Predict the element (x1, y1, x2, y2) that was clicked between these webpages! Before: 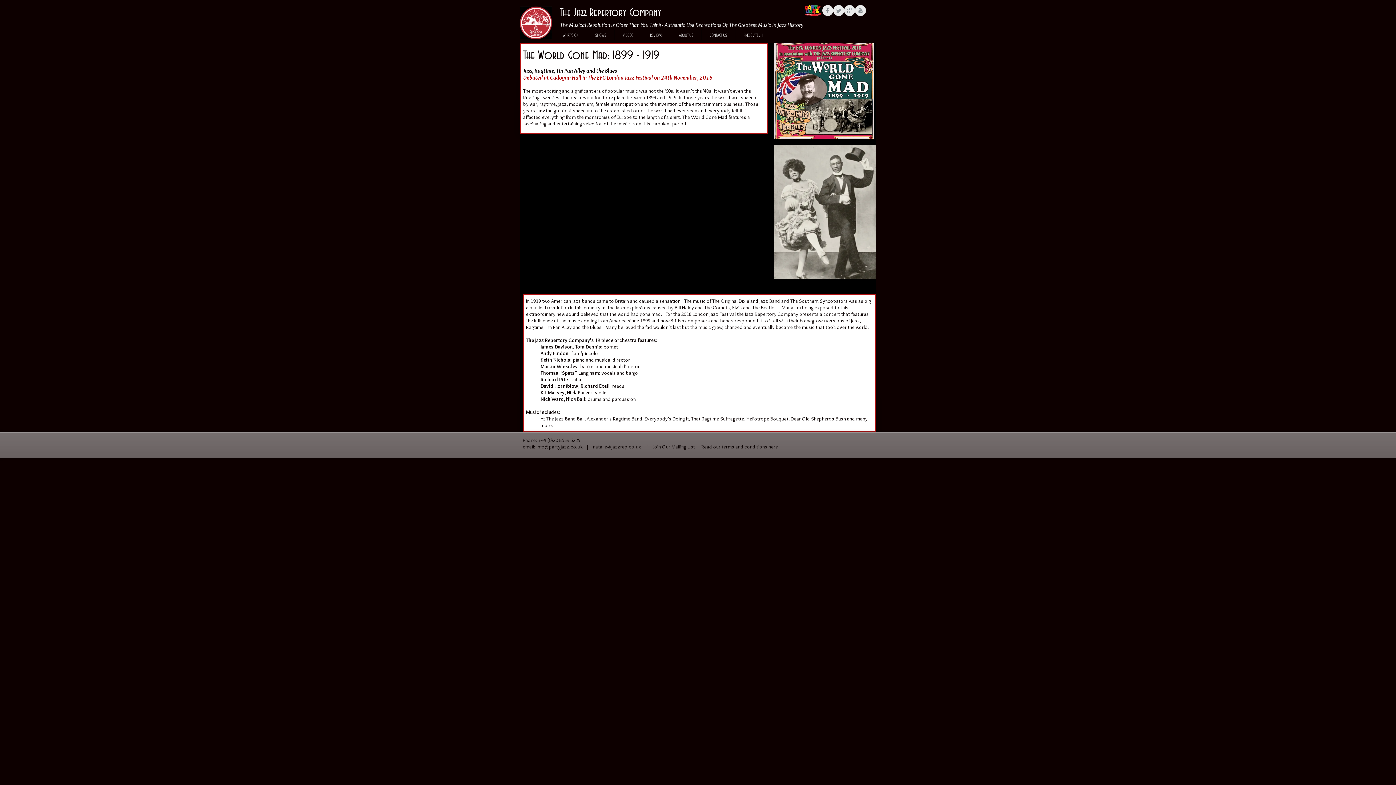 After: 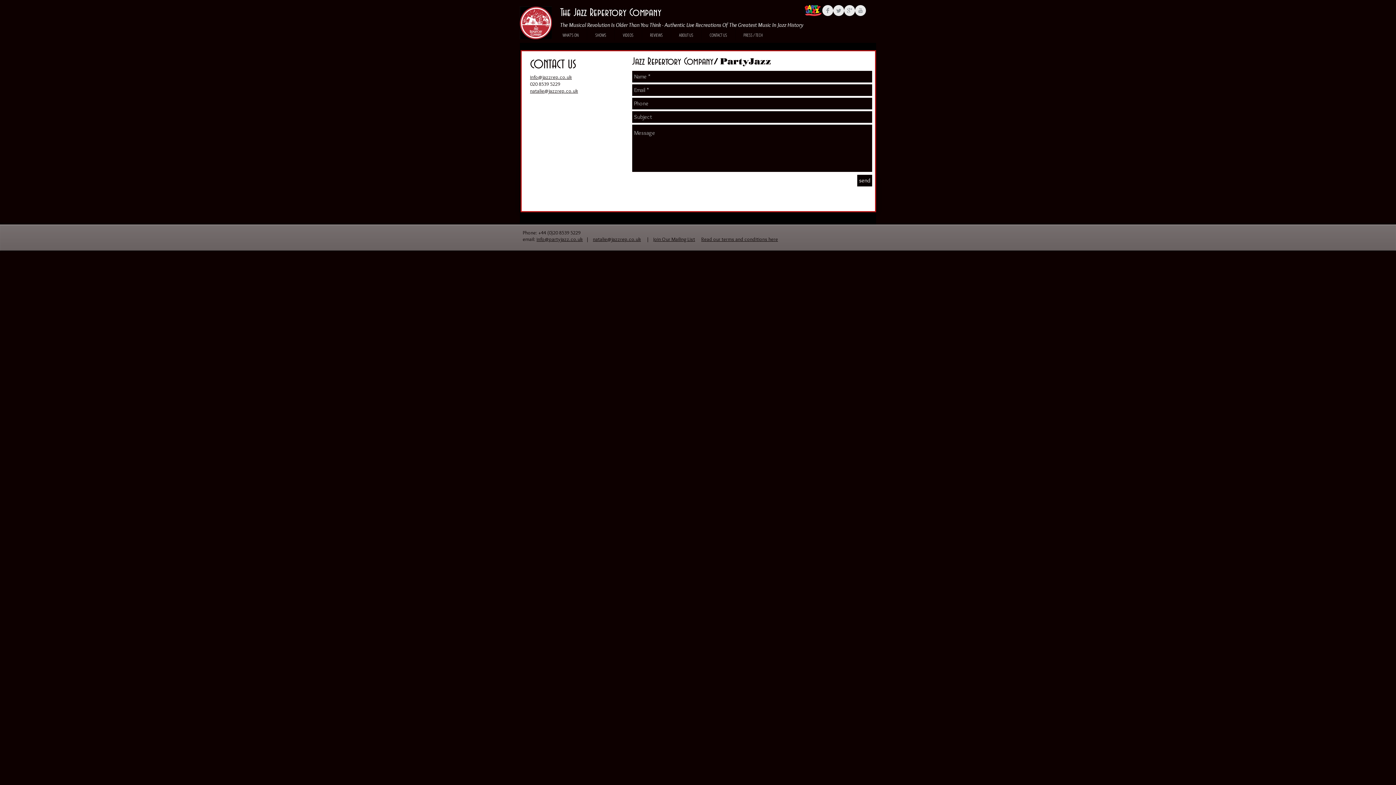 Action: bbox: (653, 443, 695, 450) label: Join Our Mailing List